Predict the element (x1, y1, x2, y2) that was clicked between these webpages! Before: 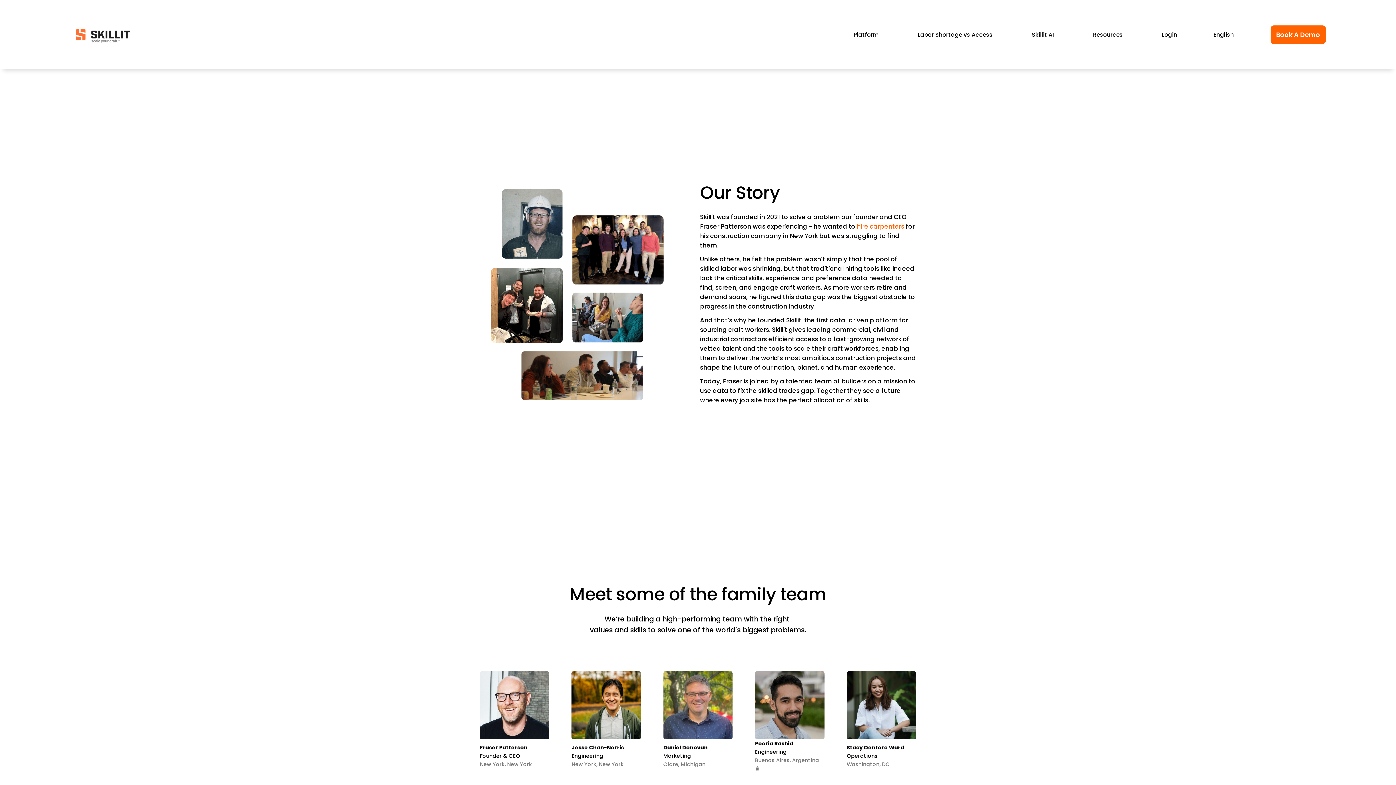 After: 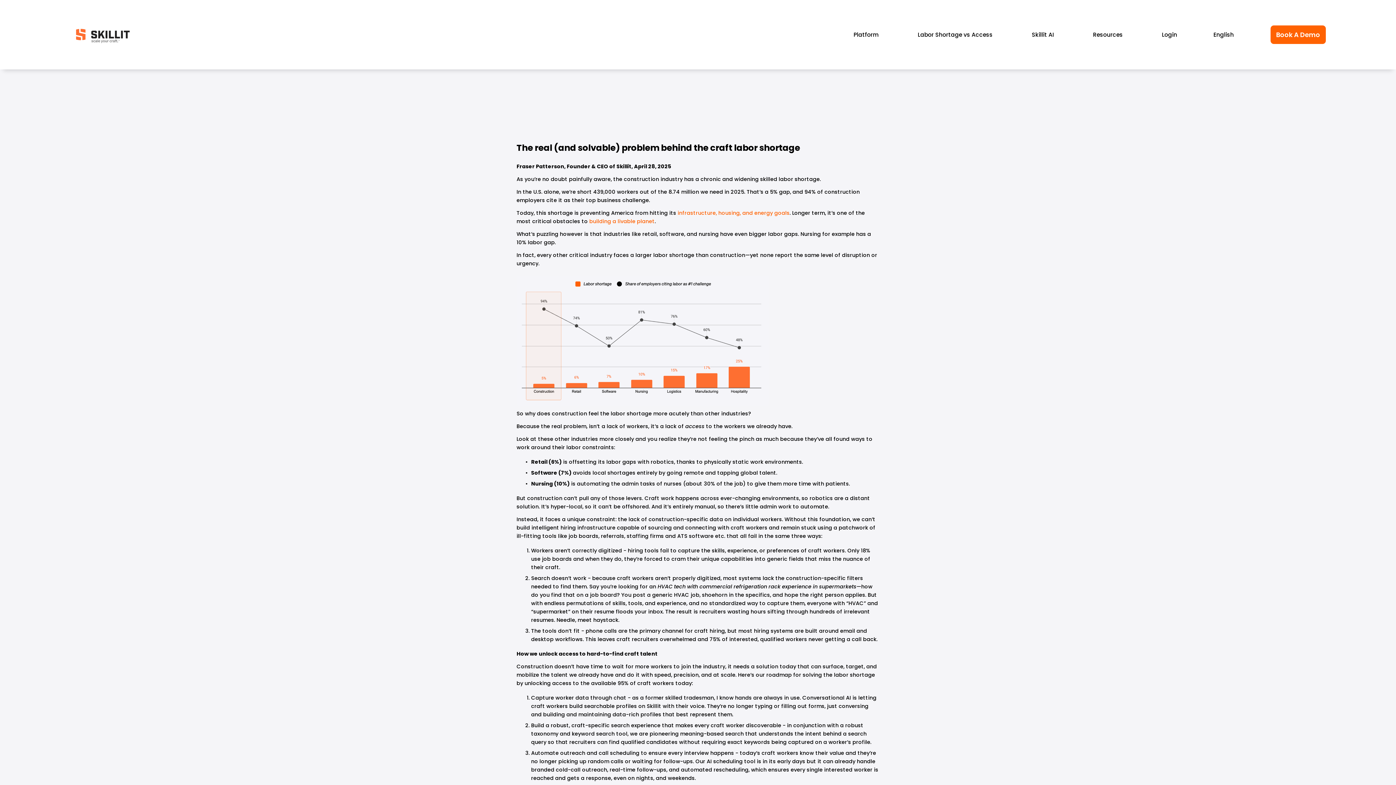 Action: bbox: (918, 29, 992, 39) label: Labor Shortage vs Access